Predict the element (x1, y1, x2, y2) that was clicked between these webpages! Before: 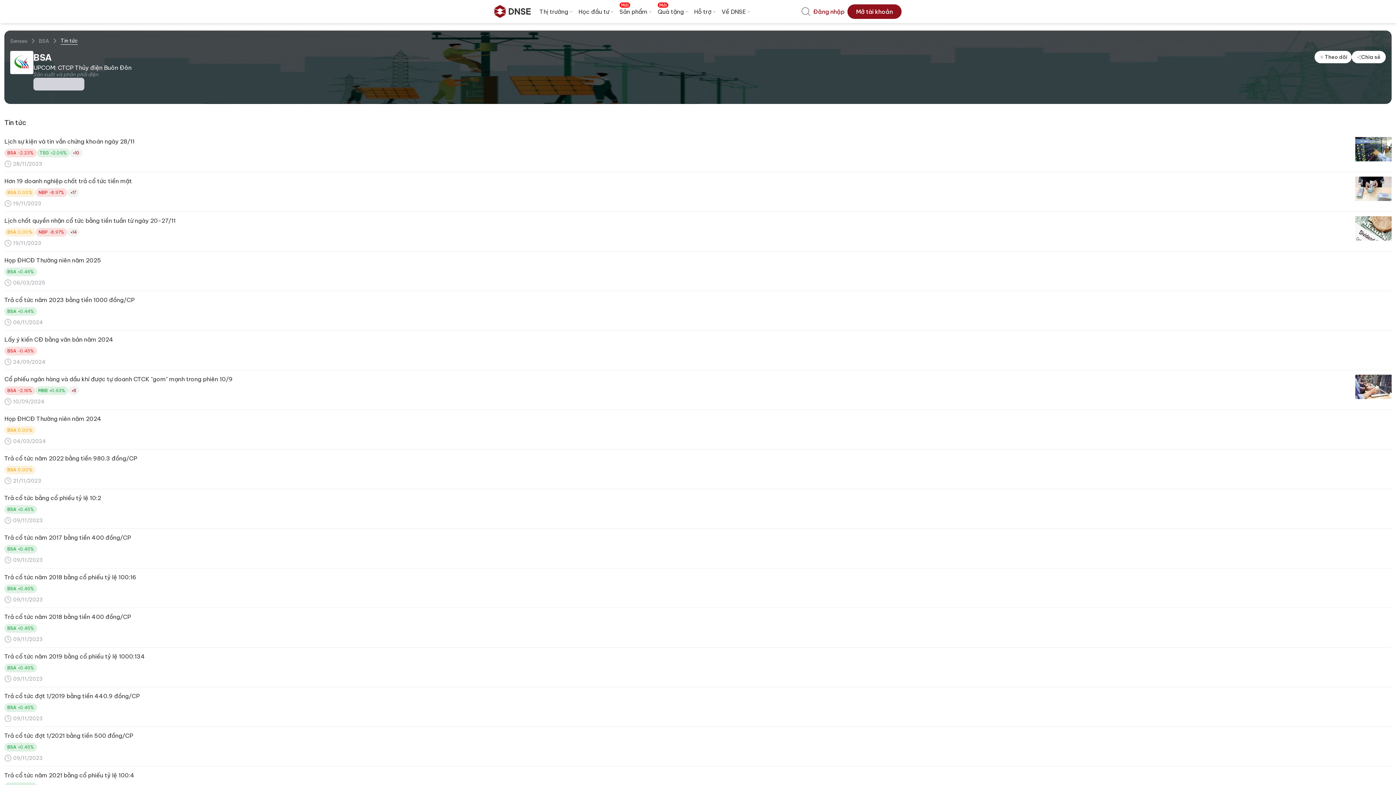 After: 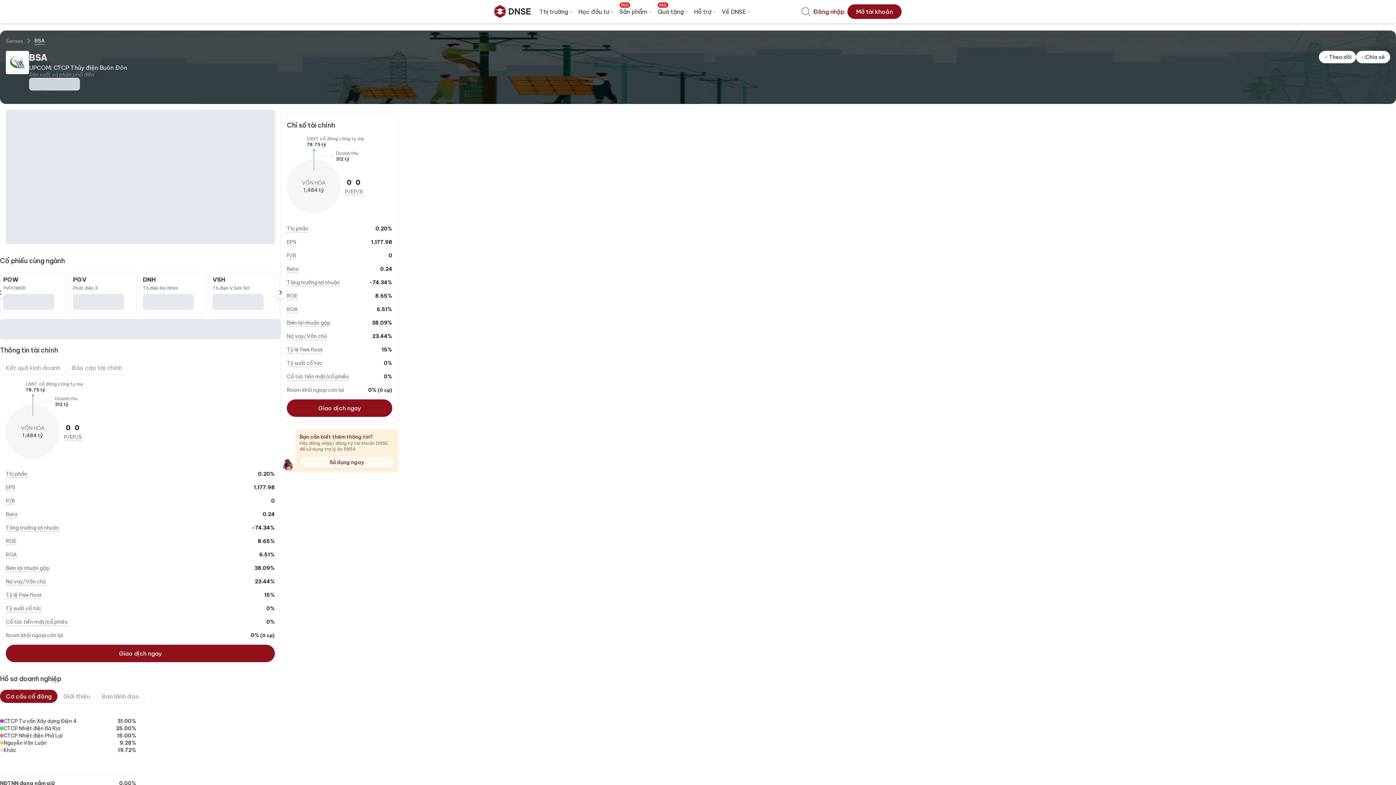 Action: bbox: (38, 37, 49, 44) label: BSA